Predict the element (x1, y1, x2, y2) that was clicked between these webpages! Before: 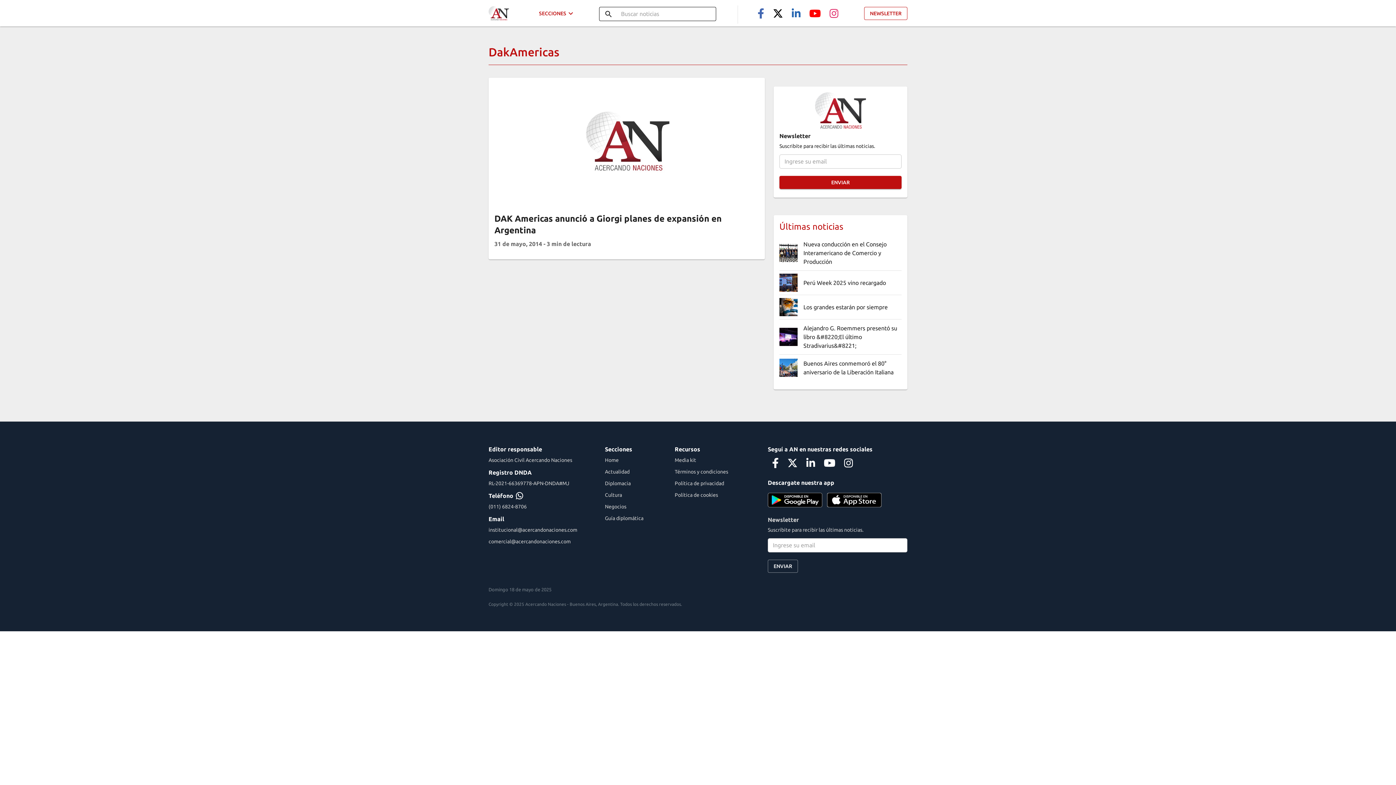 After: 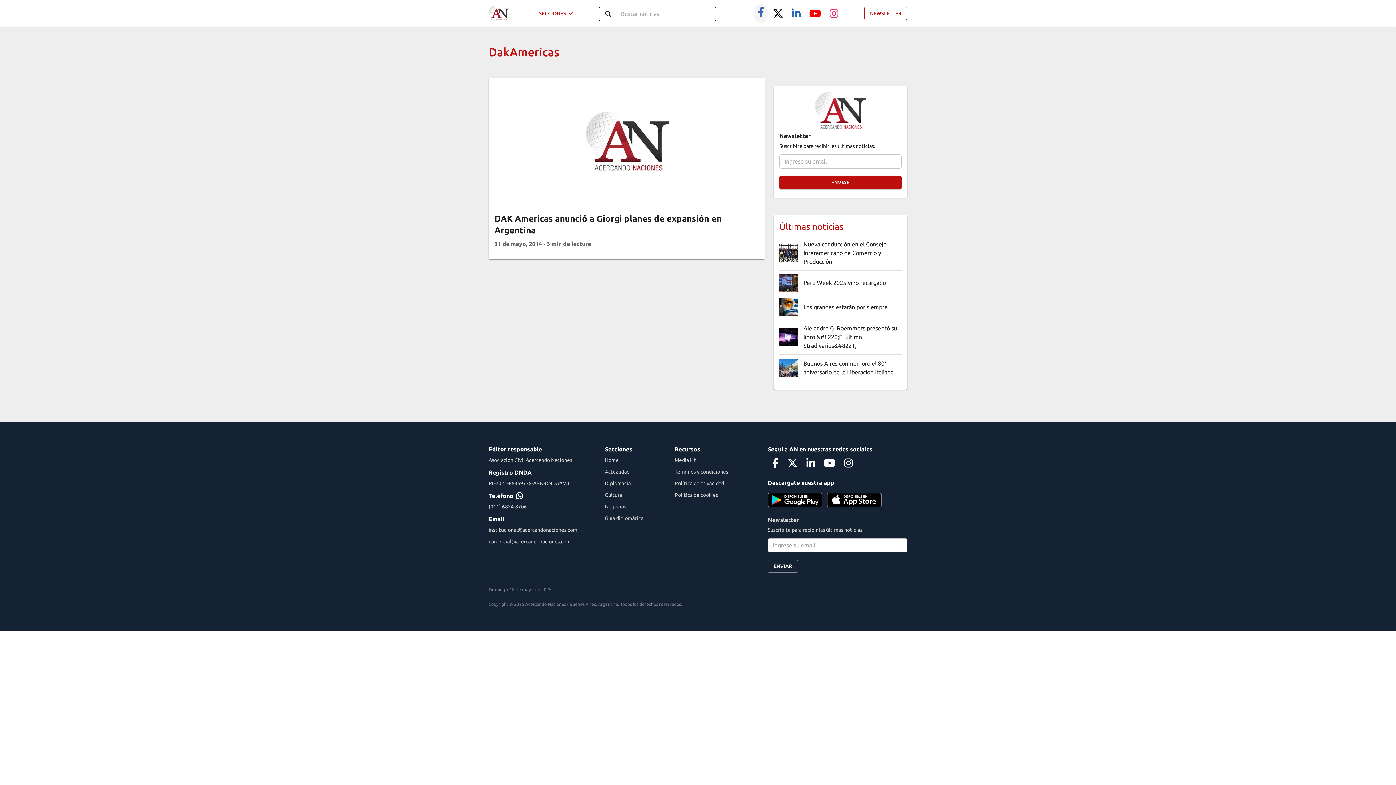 Action: bbox: (753, 3, 768, 22)